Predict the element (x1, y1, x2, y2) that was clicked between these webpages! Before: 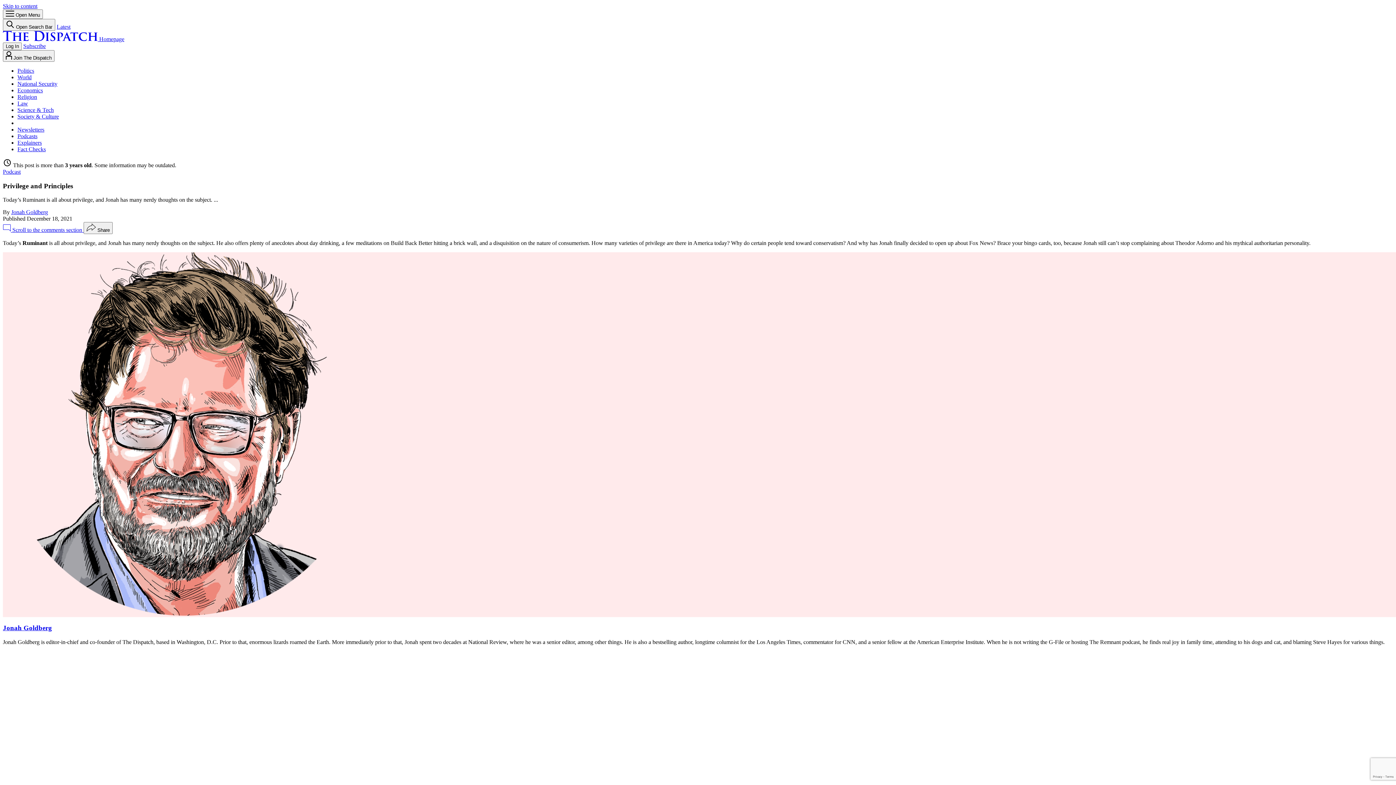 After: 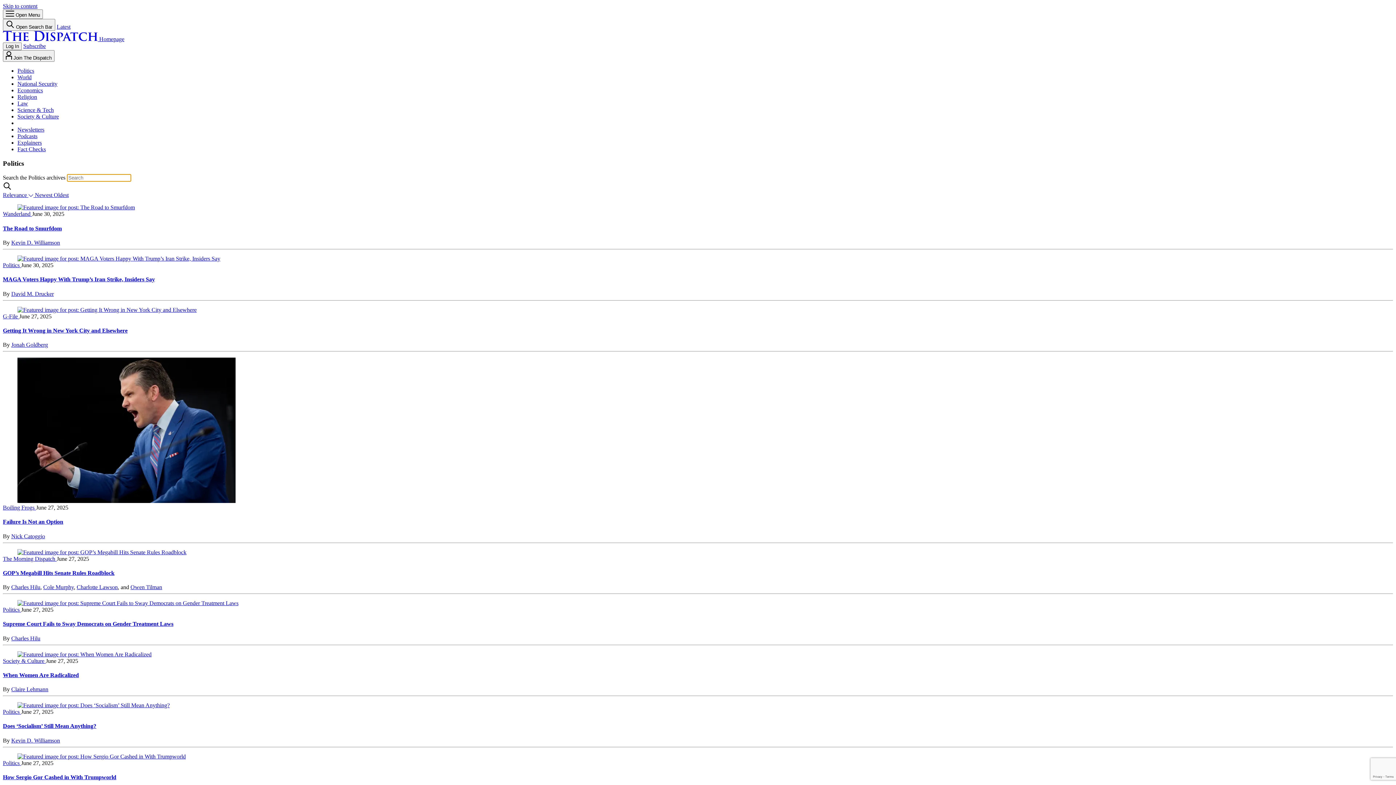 Action: bbox: (17, 67, 34, 73) label: Politics